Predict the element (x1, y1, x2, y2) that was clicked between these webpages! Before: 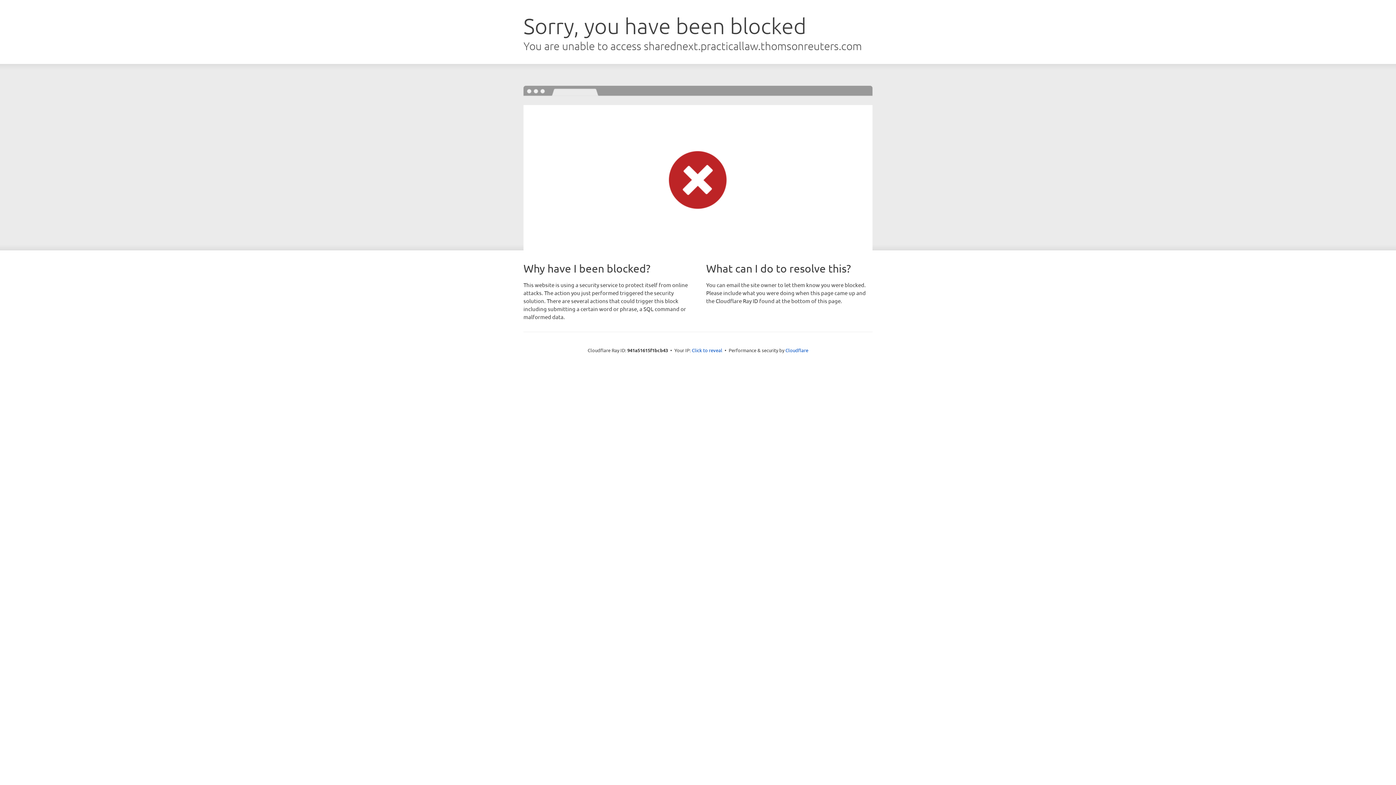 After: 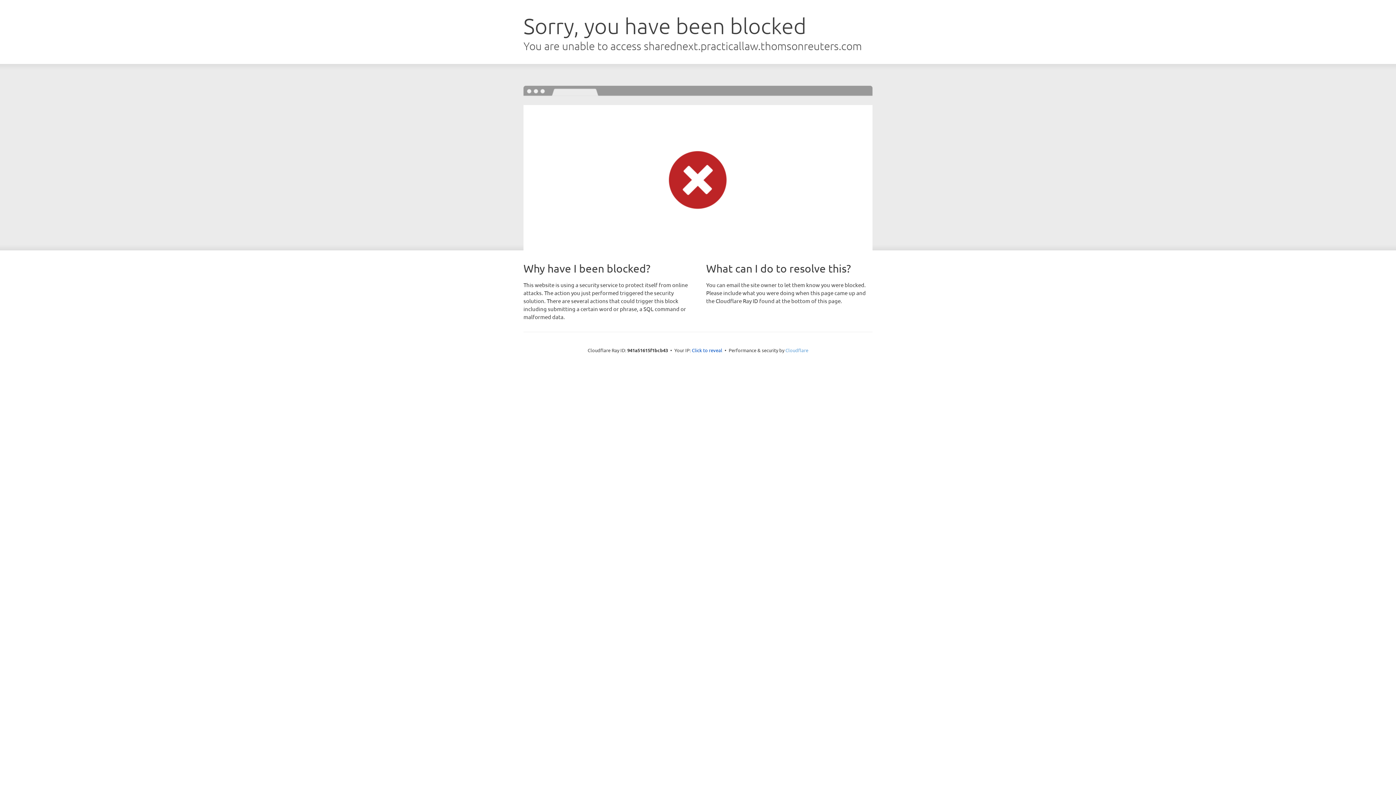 Action: bbox: (785, 347, 808, 353) label: Cloudflare